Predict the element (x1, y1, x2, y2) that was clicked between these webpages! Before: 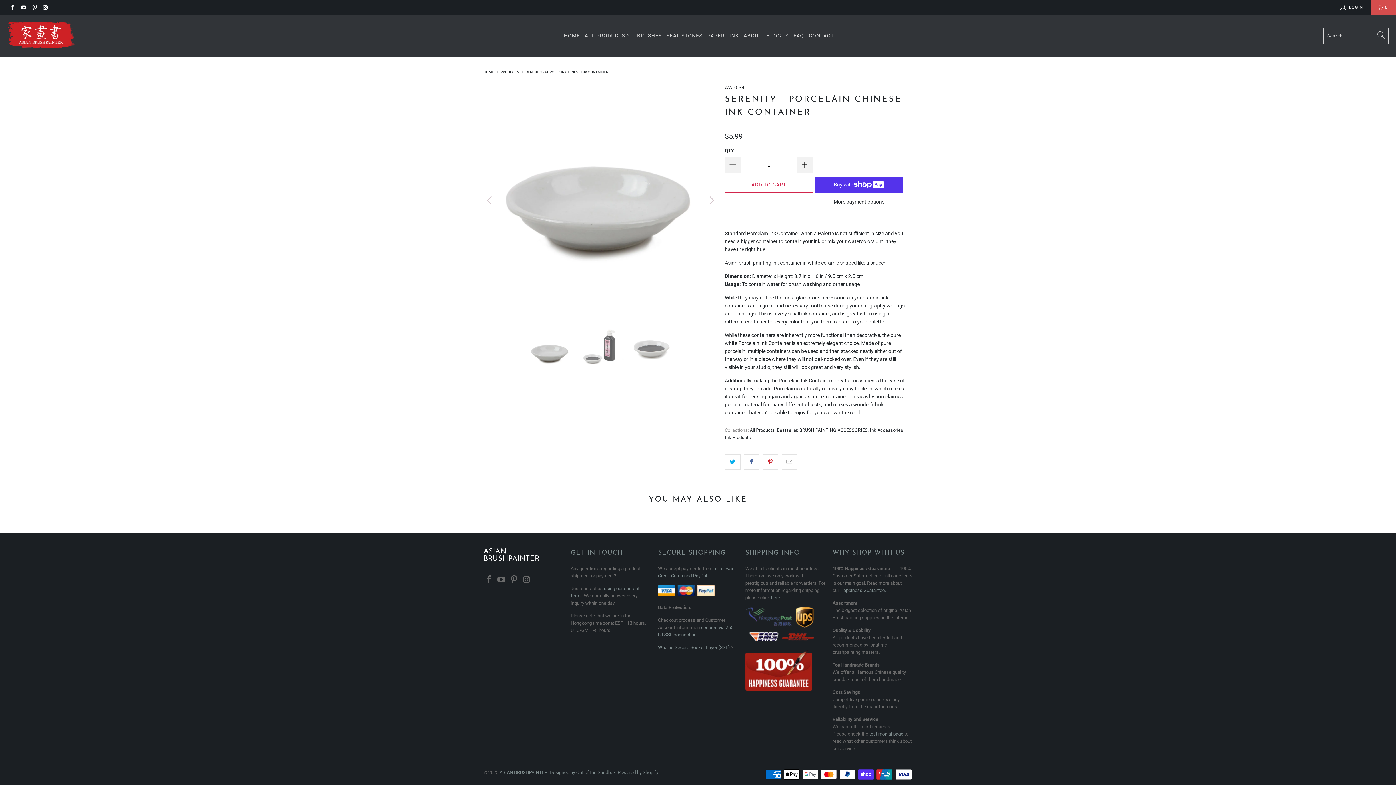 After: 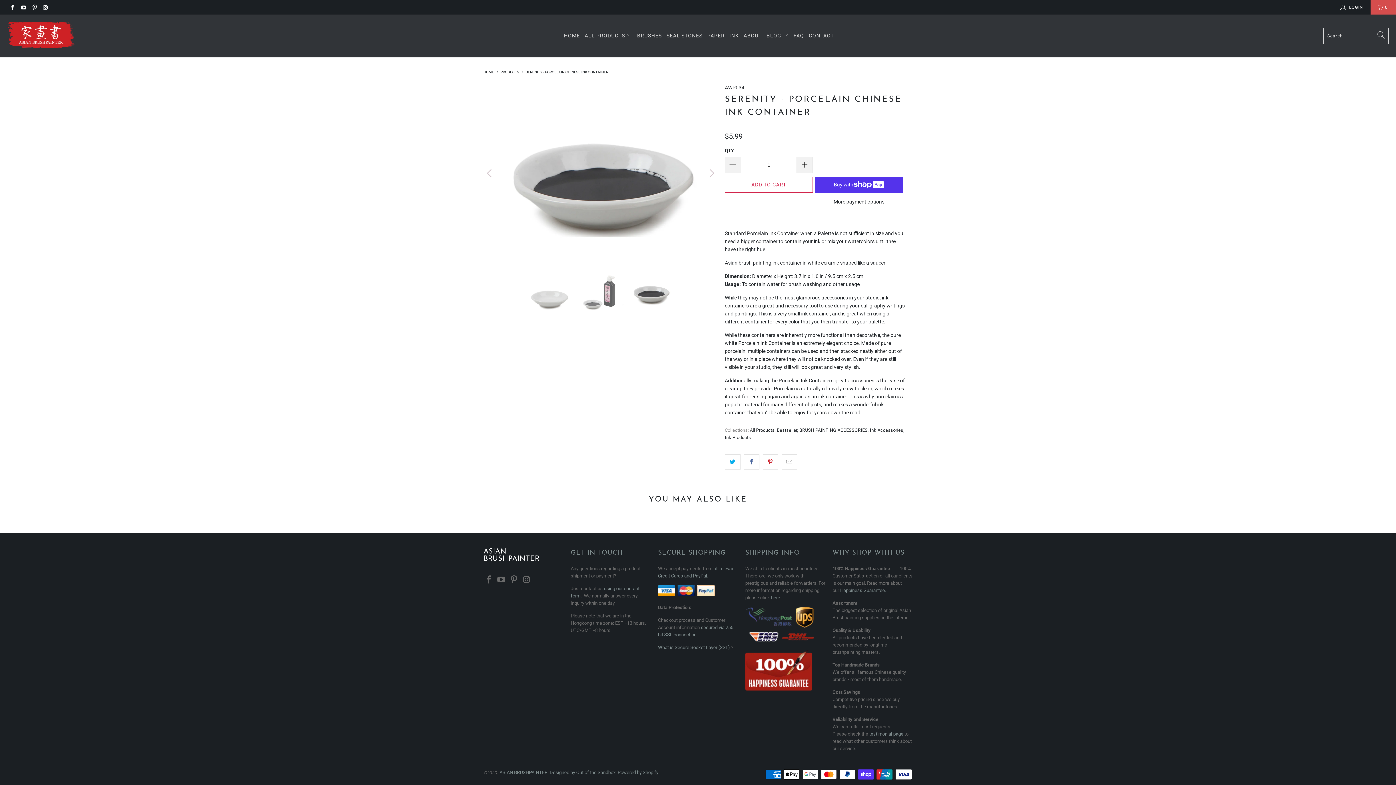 Action: label: Previous bbox: (483, 83, 497, 317)